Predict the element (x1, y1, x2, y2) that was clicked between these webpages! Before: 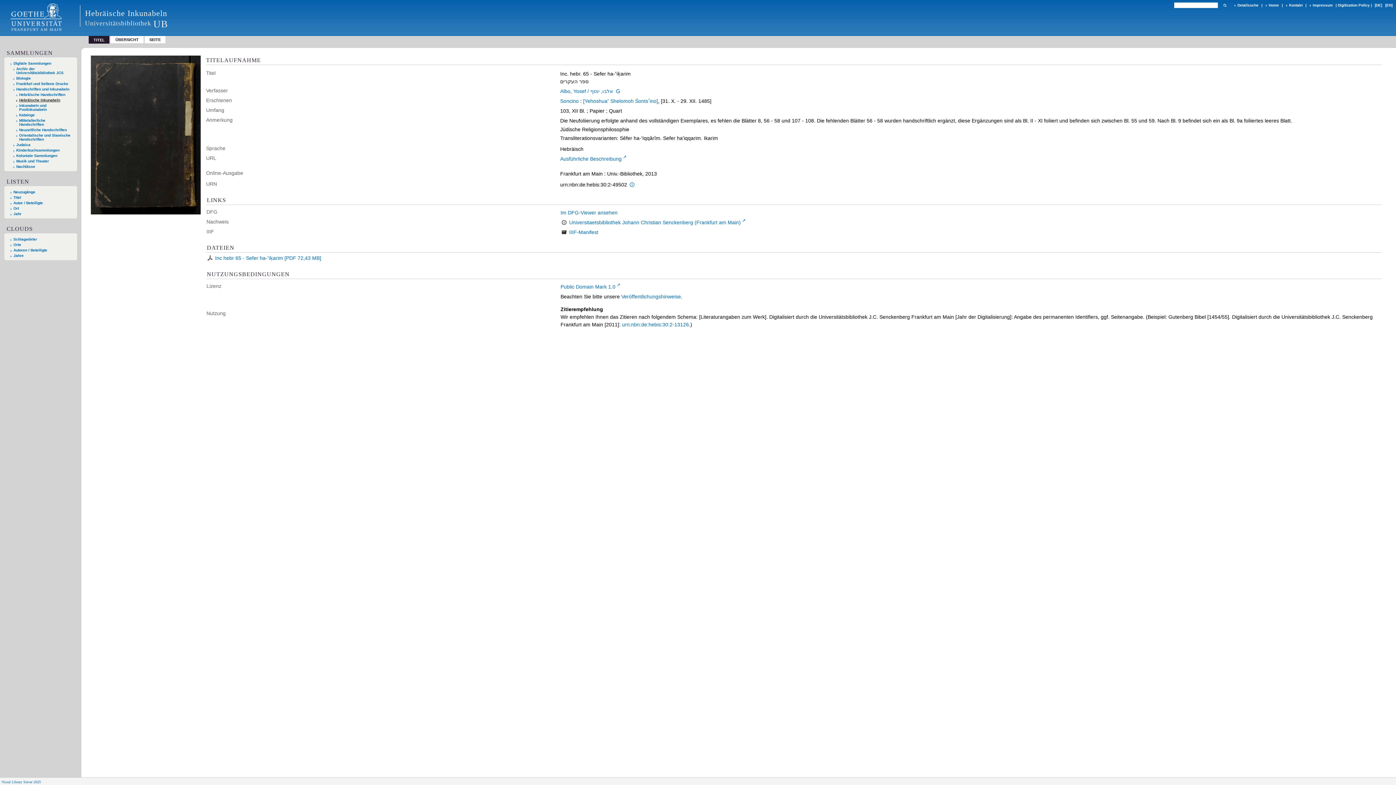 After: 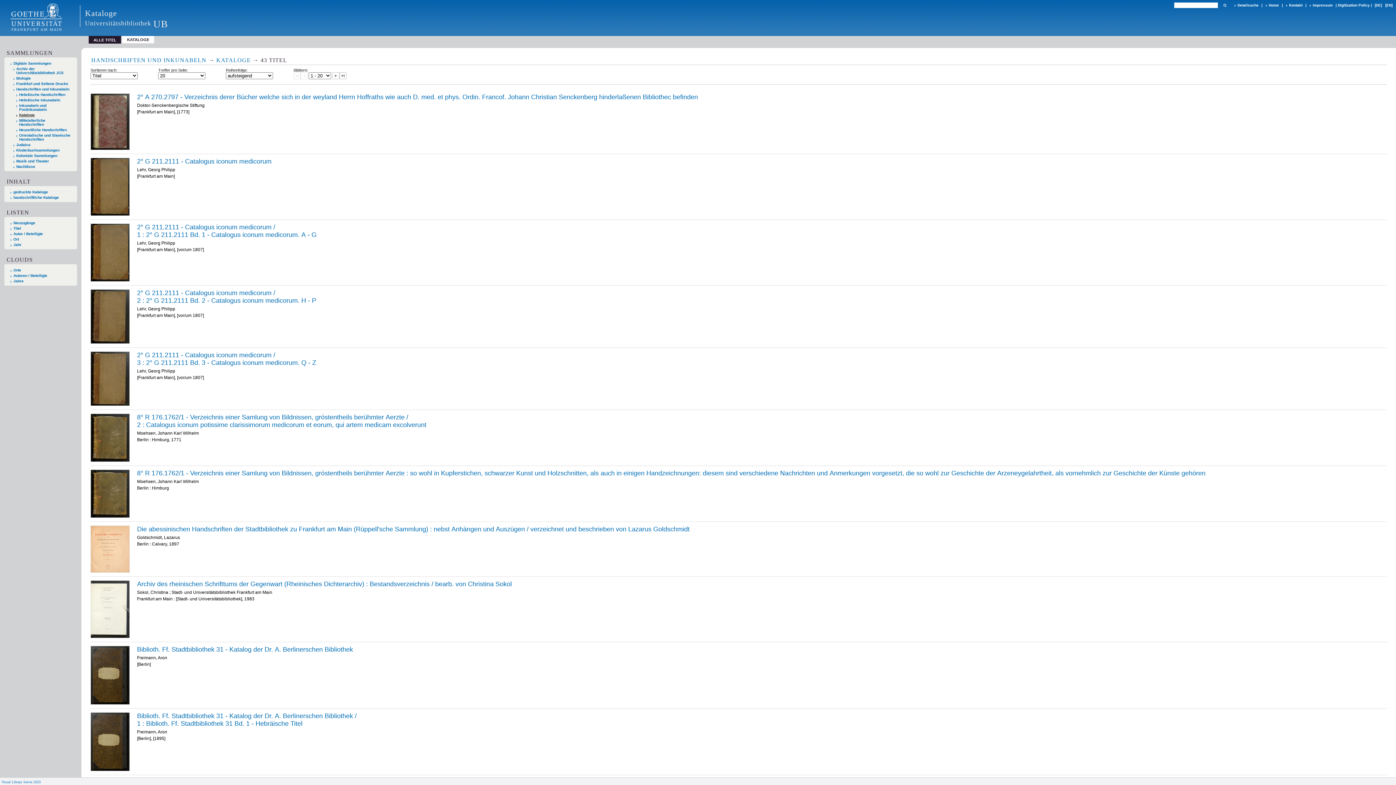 Action: bbox: (16, 113, 70, 117) label: Kataloge